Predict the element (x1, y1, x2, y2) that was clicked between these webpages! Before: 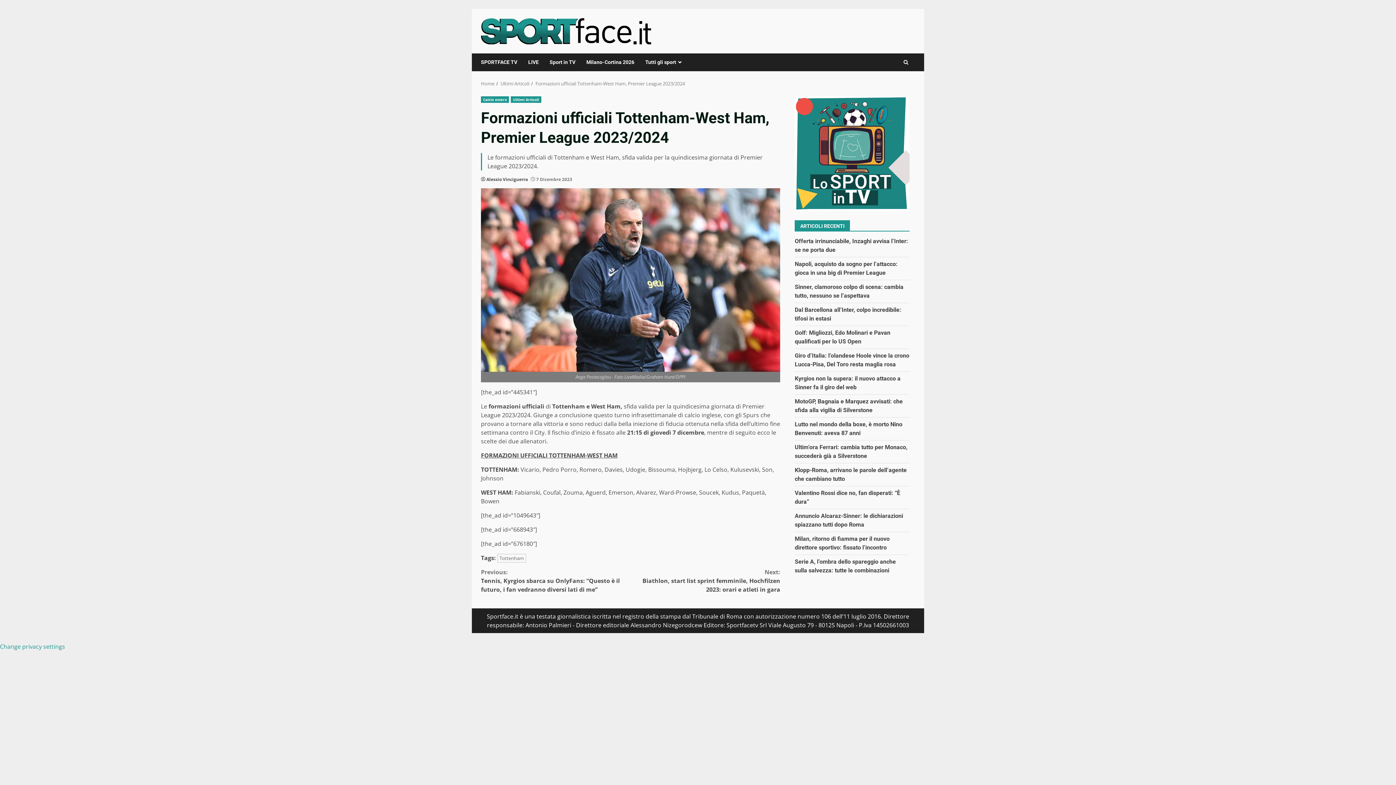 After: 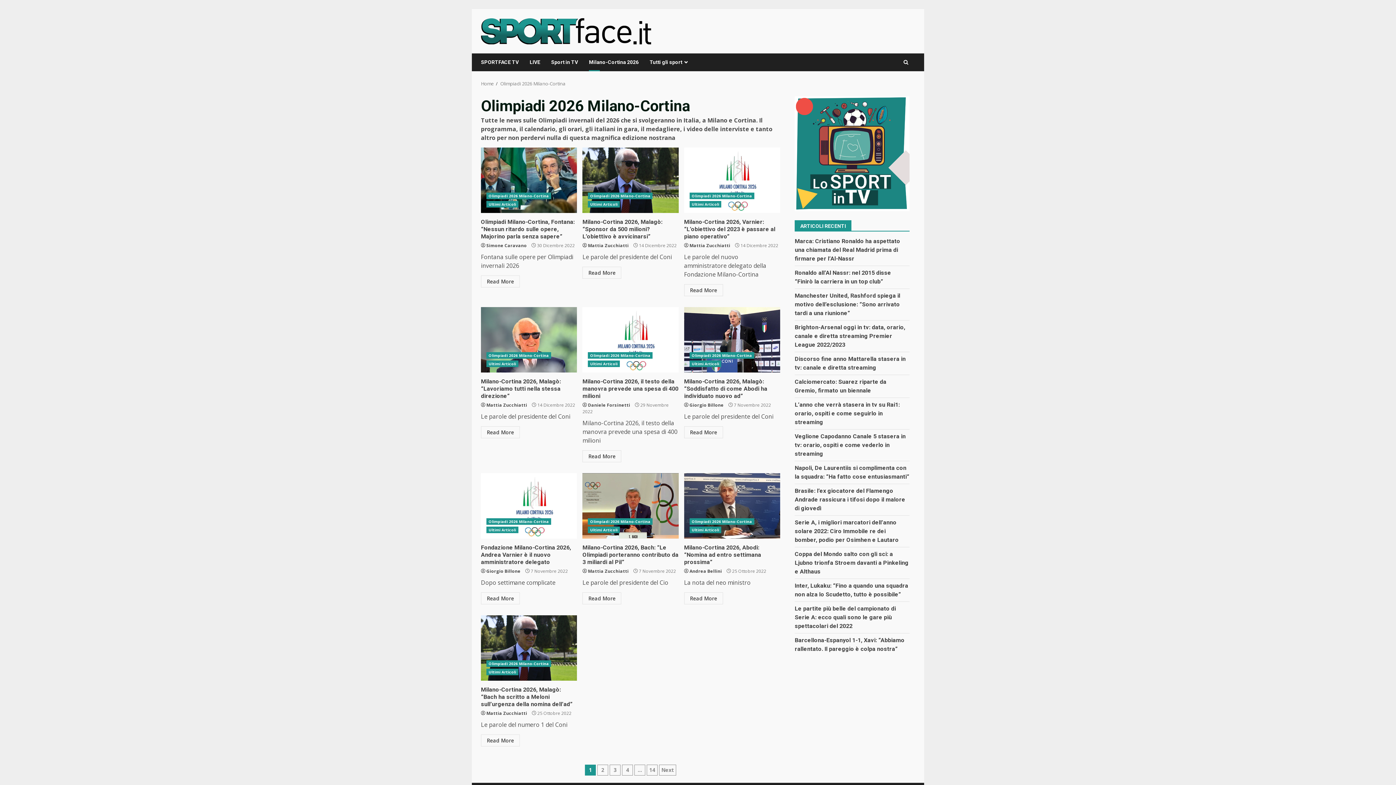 Action: label: Milano-Cortina 2026 bbox: (581, 53, 640, 71)